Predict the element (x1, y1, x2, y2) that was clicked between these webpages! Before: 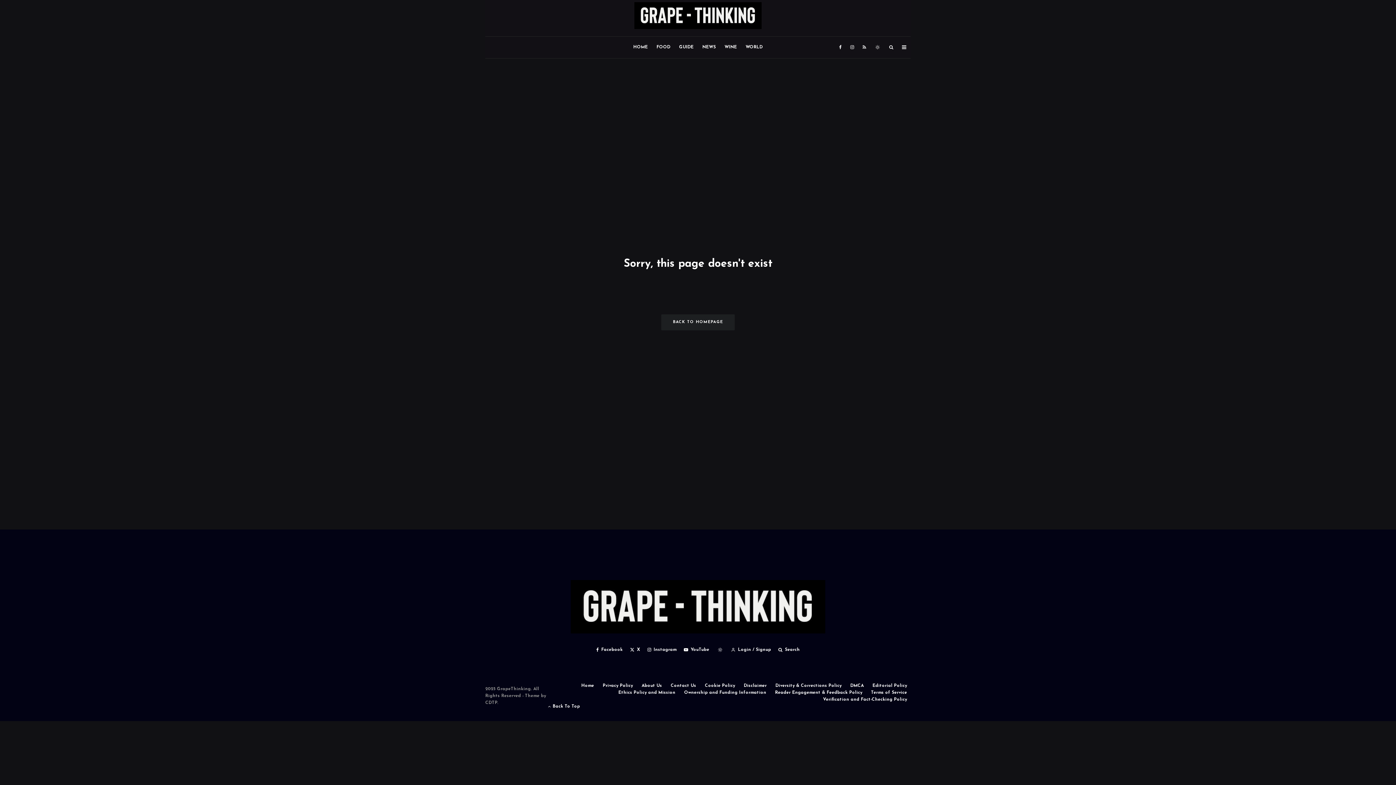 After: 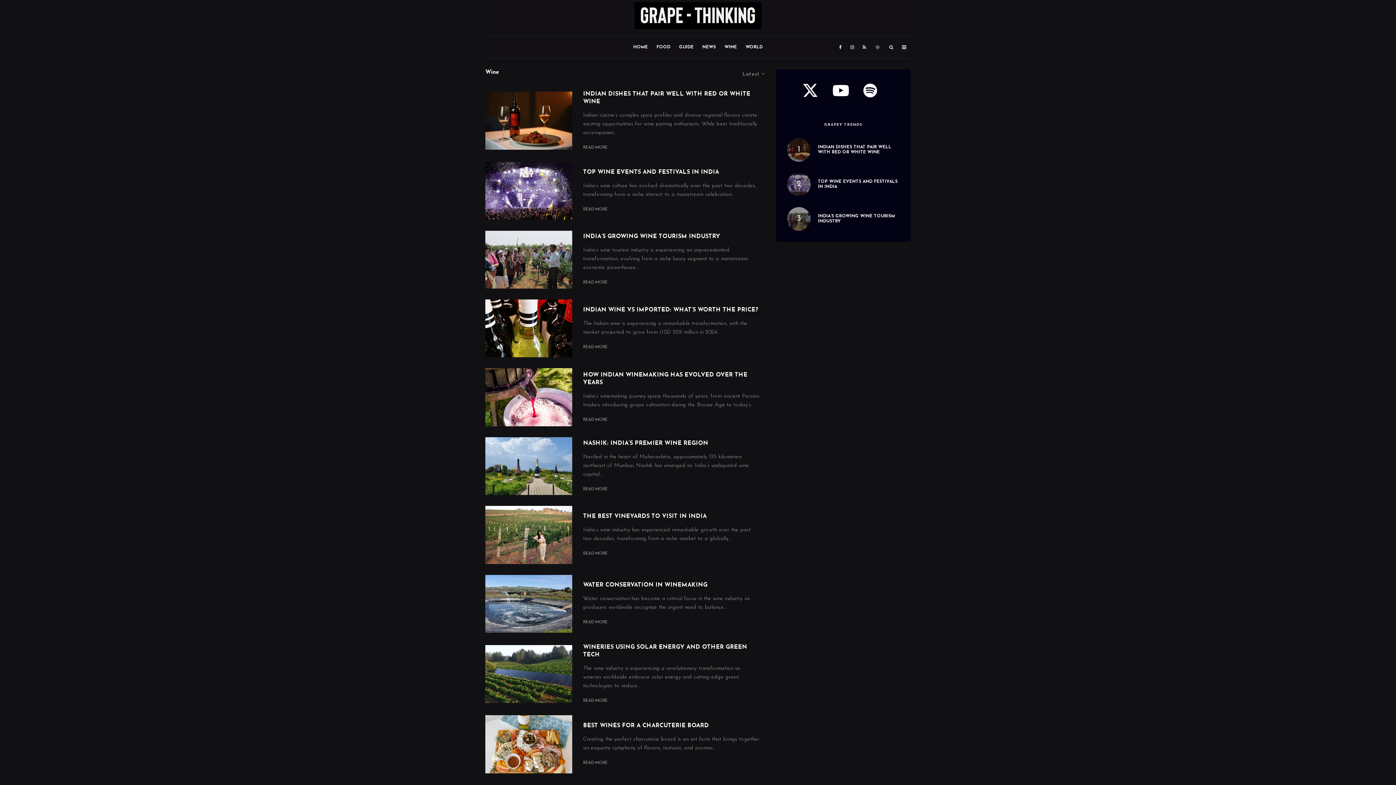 Action: label: WINE bbox: (720, 36, 741, 58)